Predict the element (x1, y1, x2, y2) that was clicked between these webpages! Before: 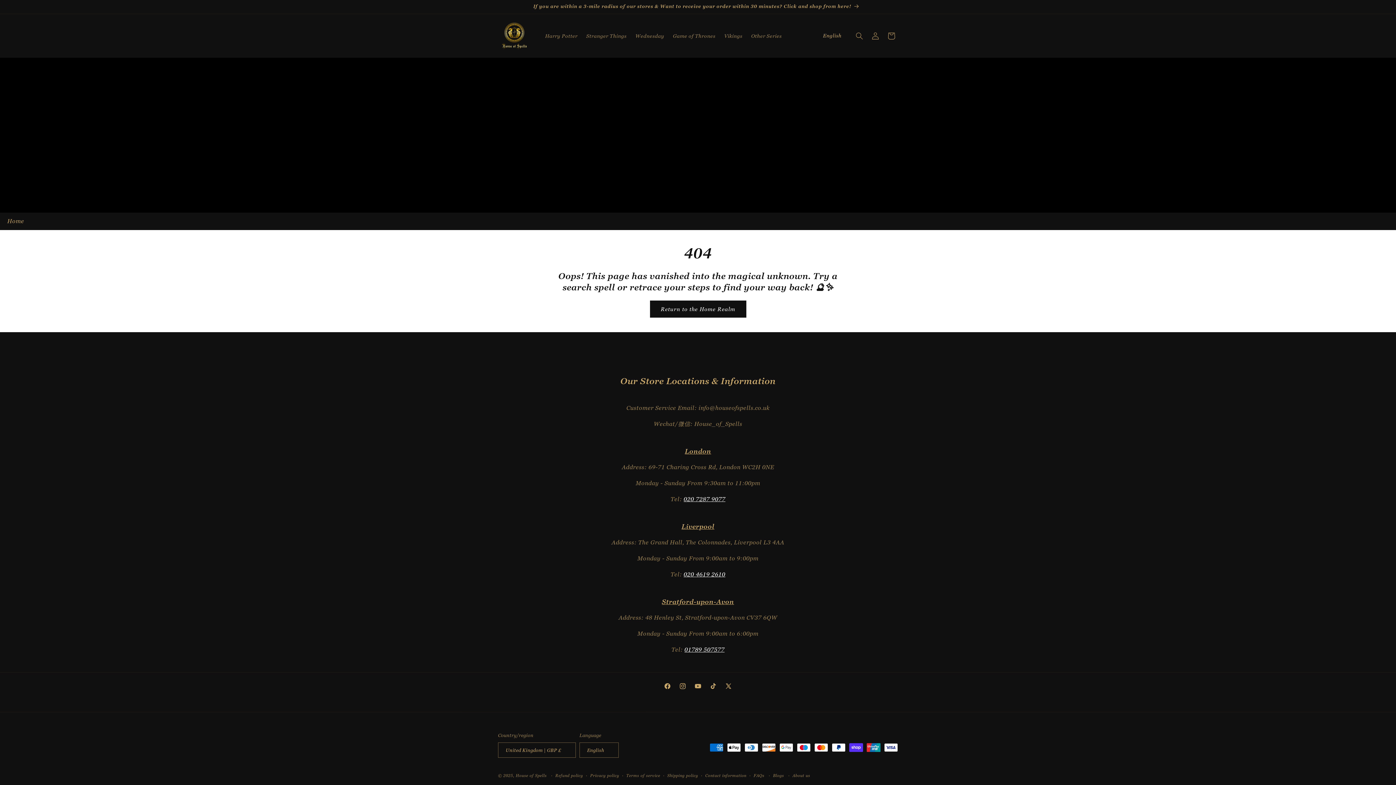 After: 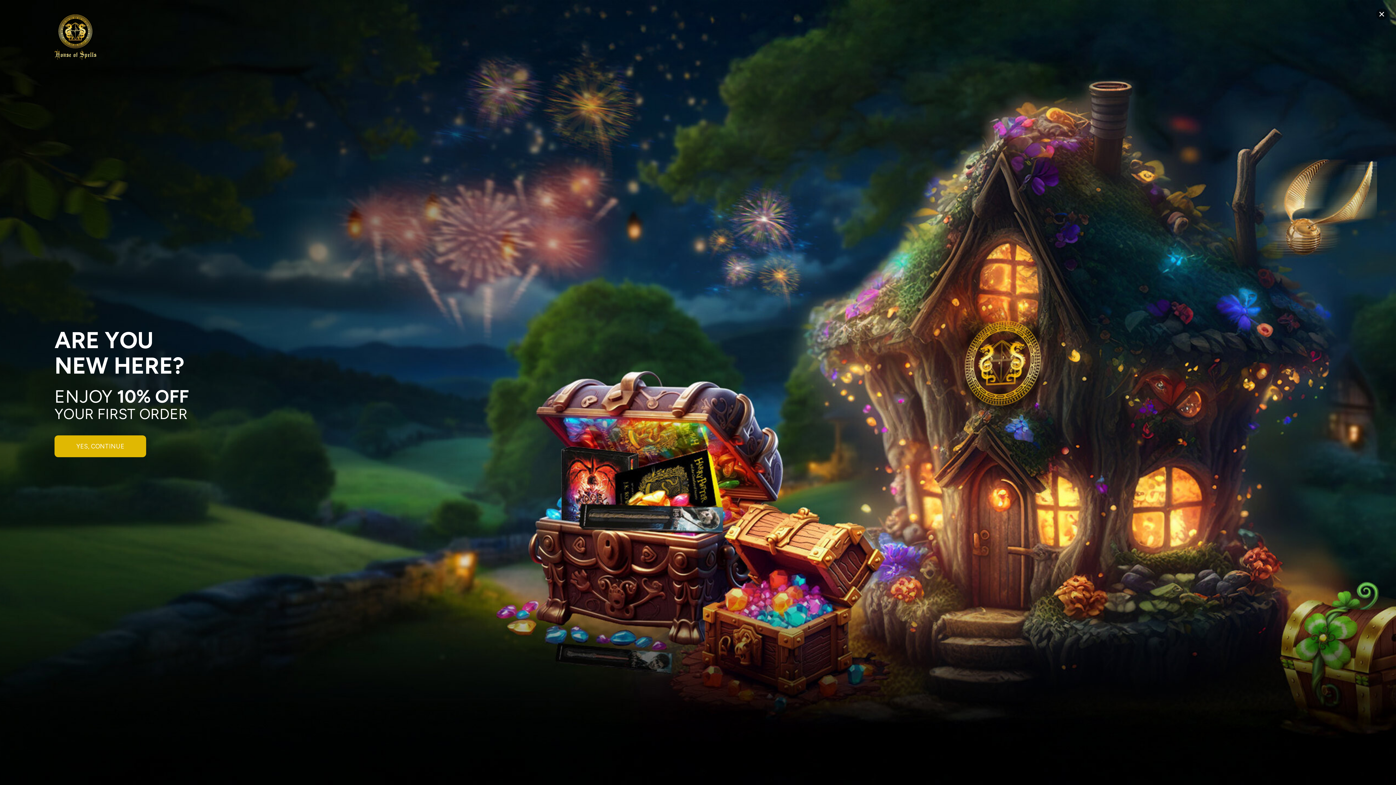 Action: label: FAQs bbox: (753, 772, 764, 779)